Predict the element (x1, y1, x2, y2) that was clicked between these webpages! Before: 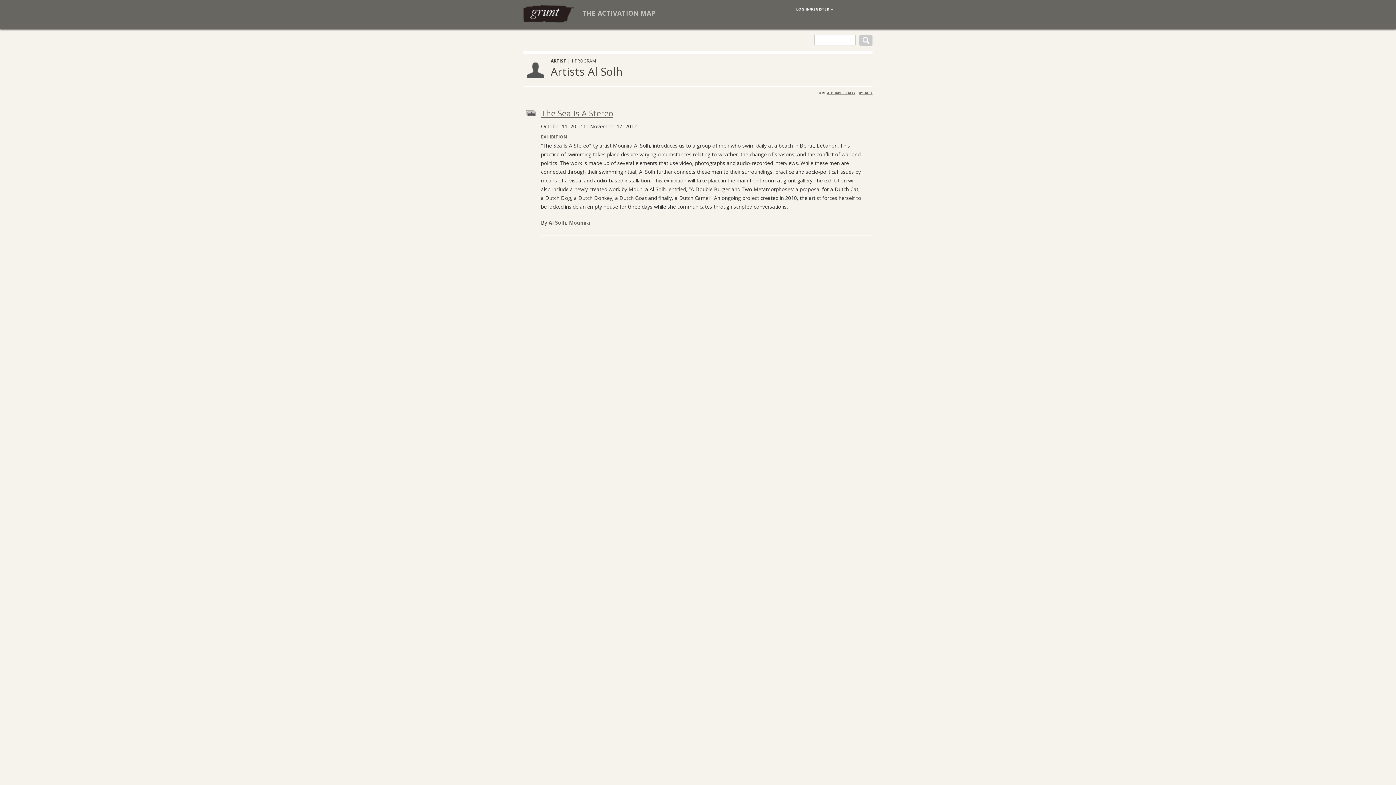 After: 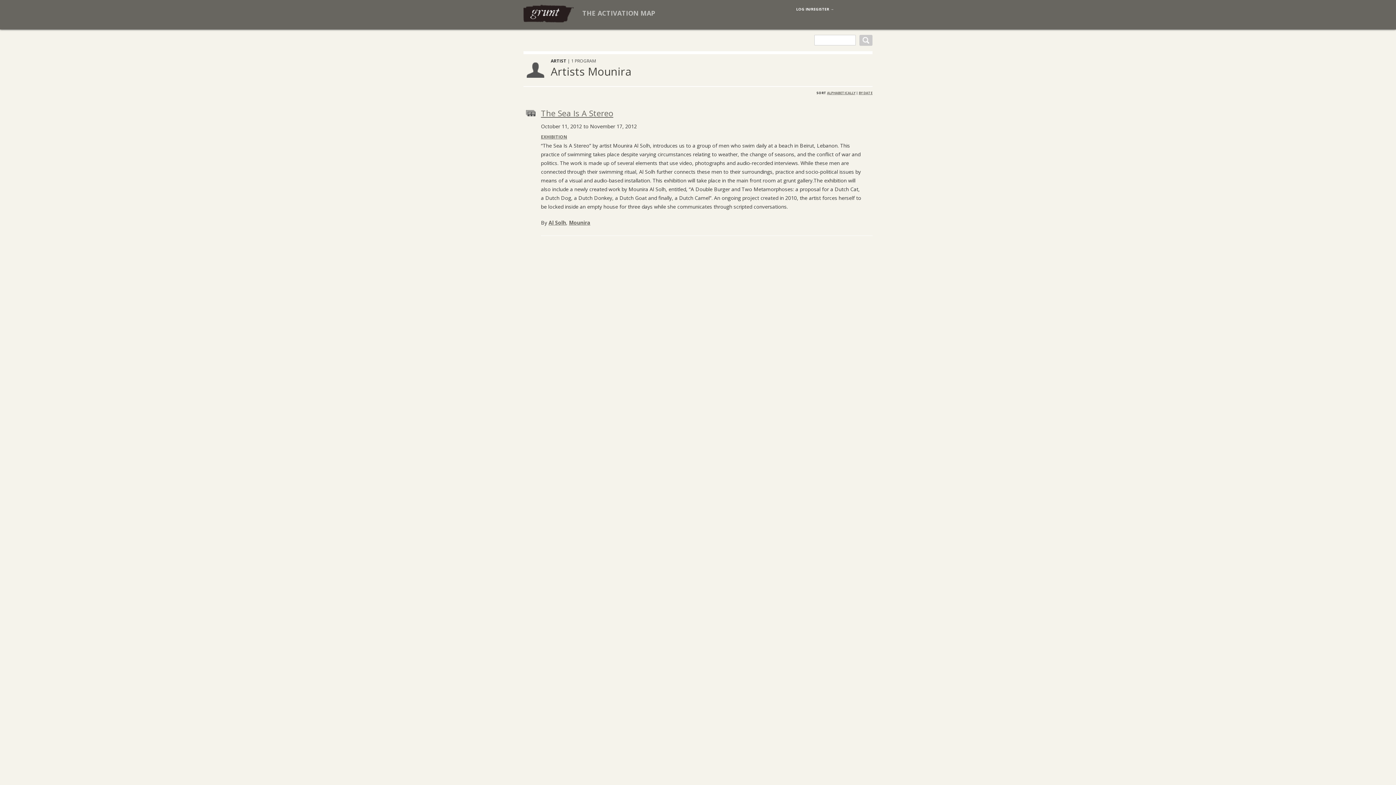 Action: label: Mounira bbox: (569, 219, 590, 226)